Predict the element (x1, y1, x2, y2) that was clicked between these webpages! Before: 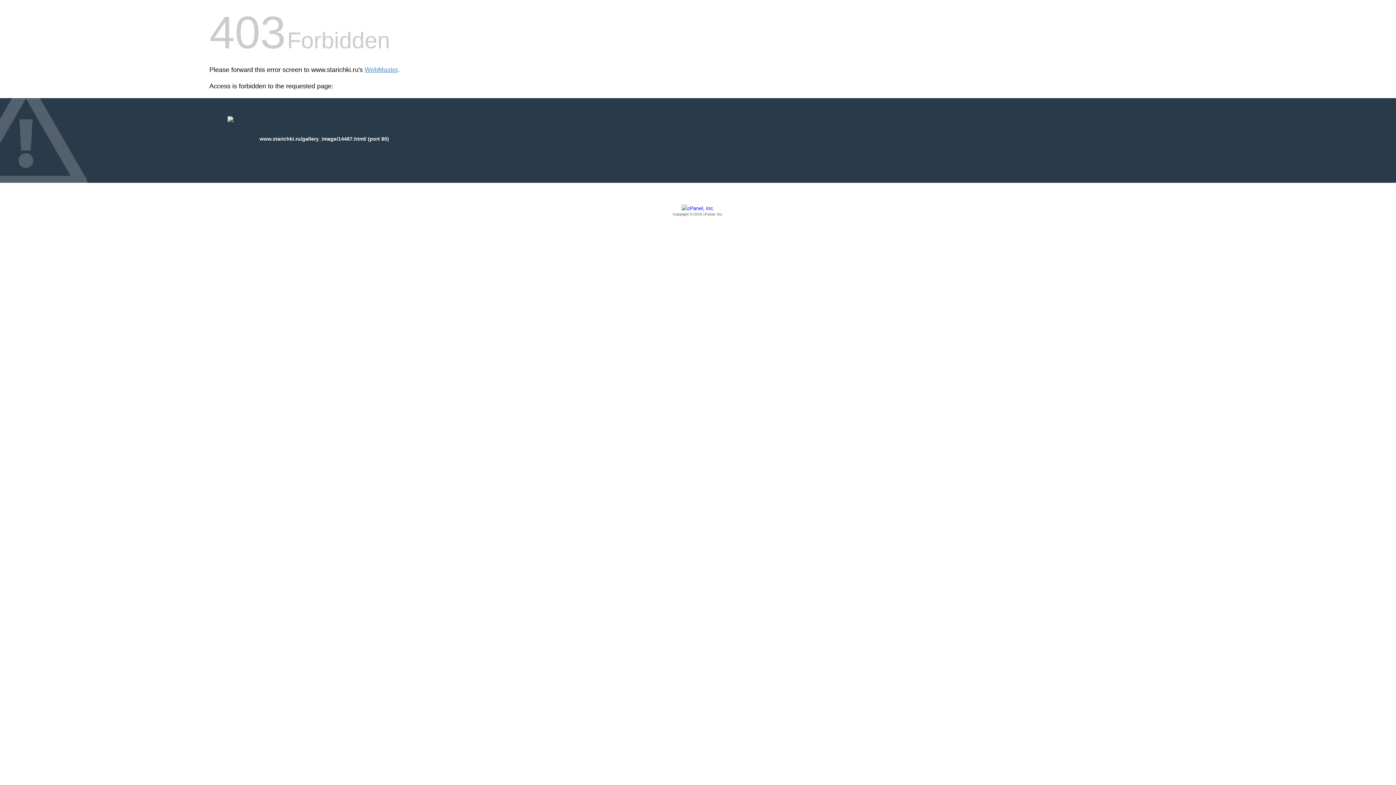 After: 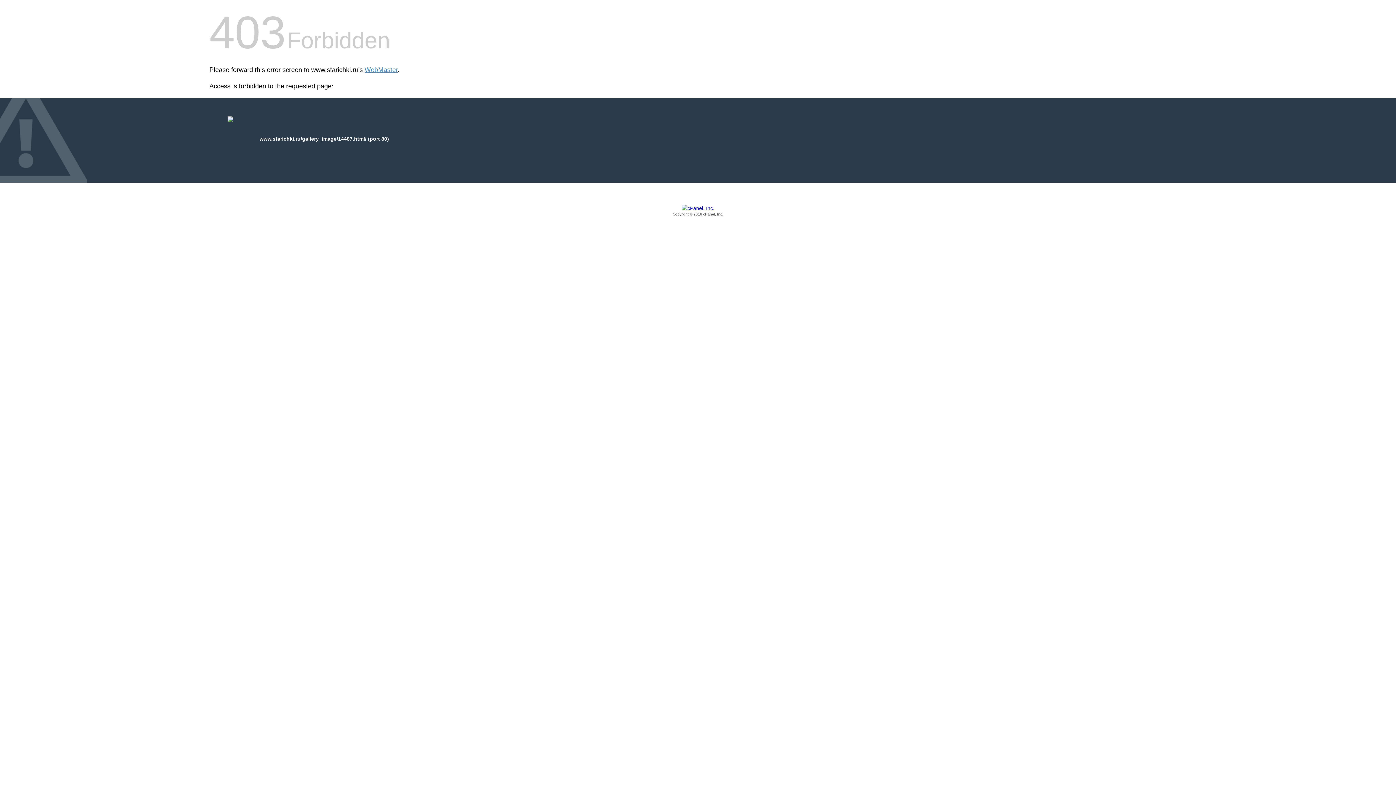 Action: label: Copyright © 2016 cPanel, Inc. bbox: (209, 205, 1186, 217)